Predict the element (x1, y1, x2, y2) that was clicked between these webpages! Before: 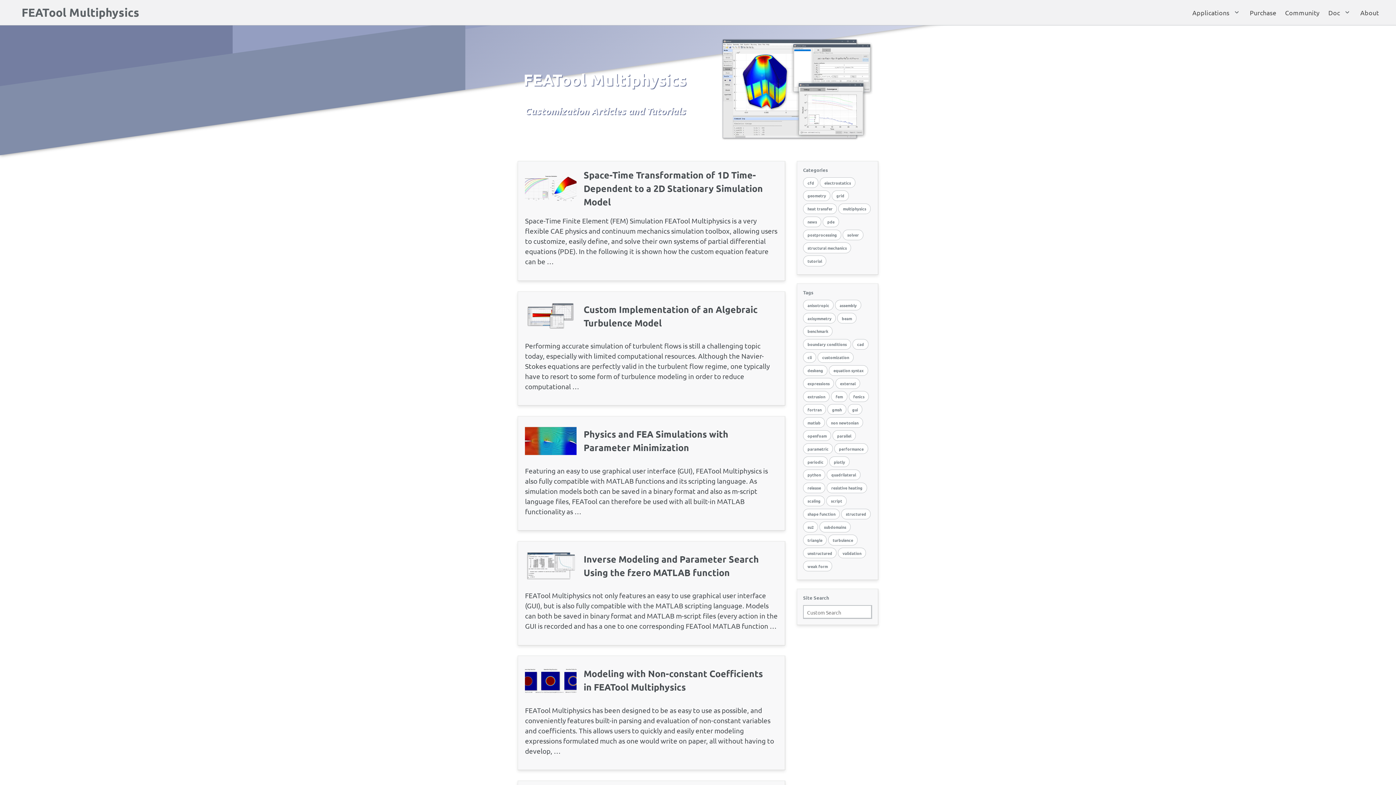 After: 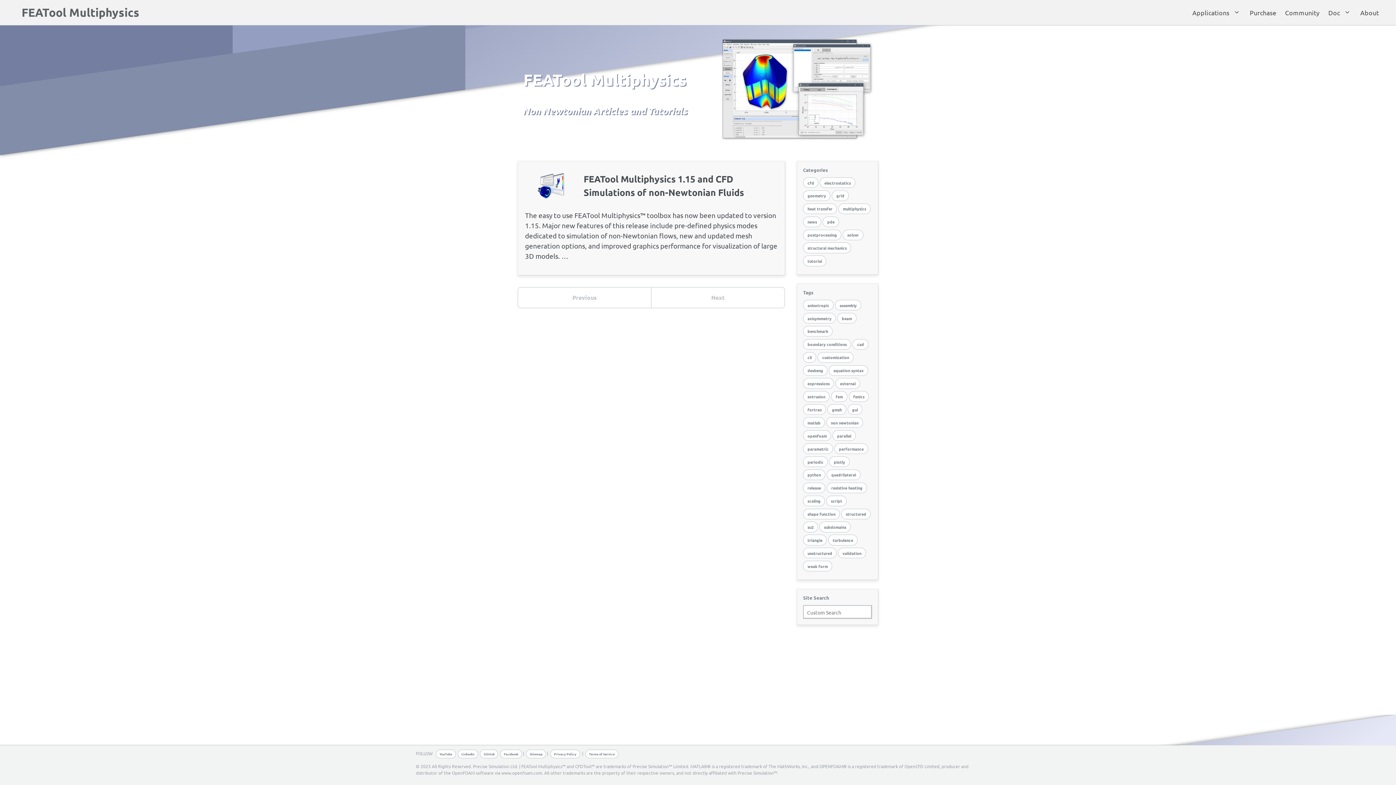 Action: bbox: (826, 417, 863, 428) label: non newtonian